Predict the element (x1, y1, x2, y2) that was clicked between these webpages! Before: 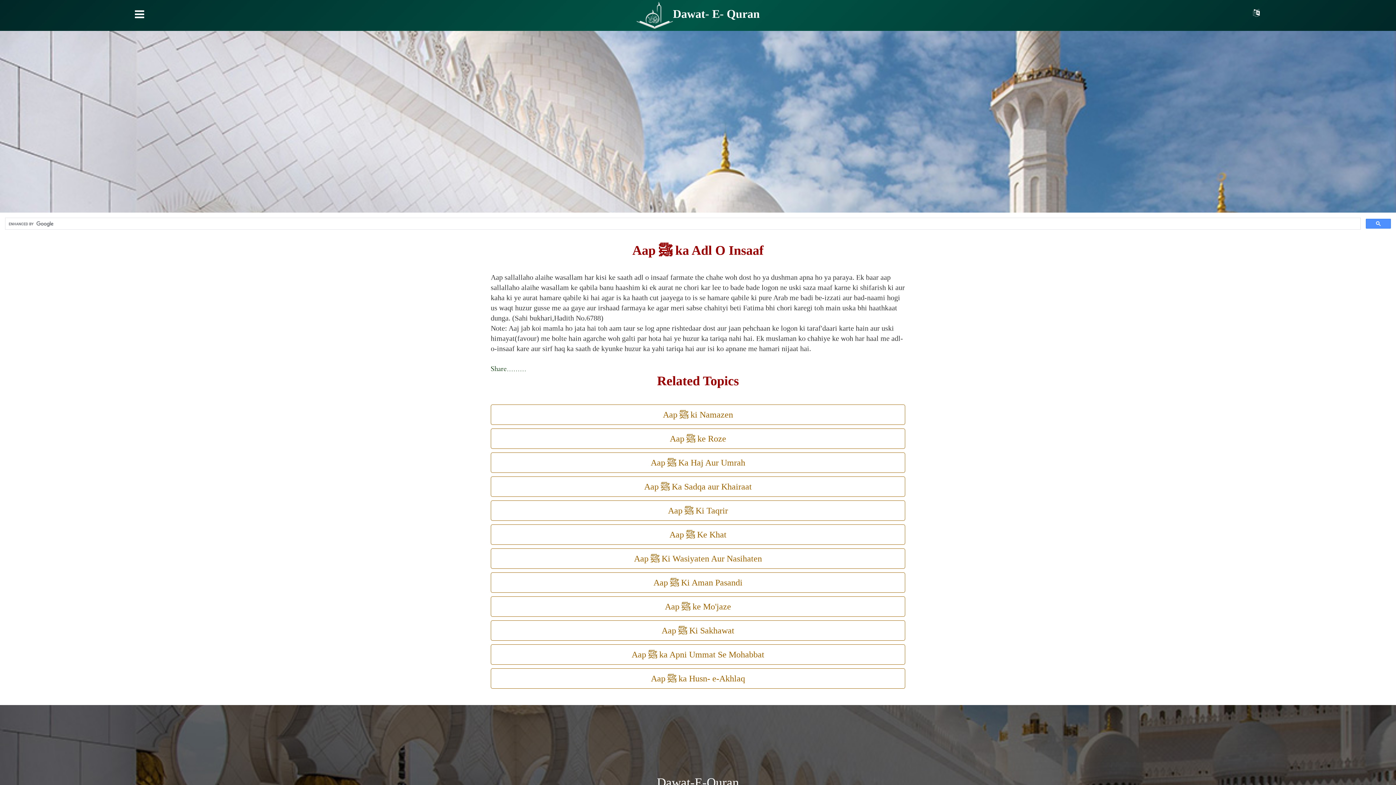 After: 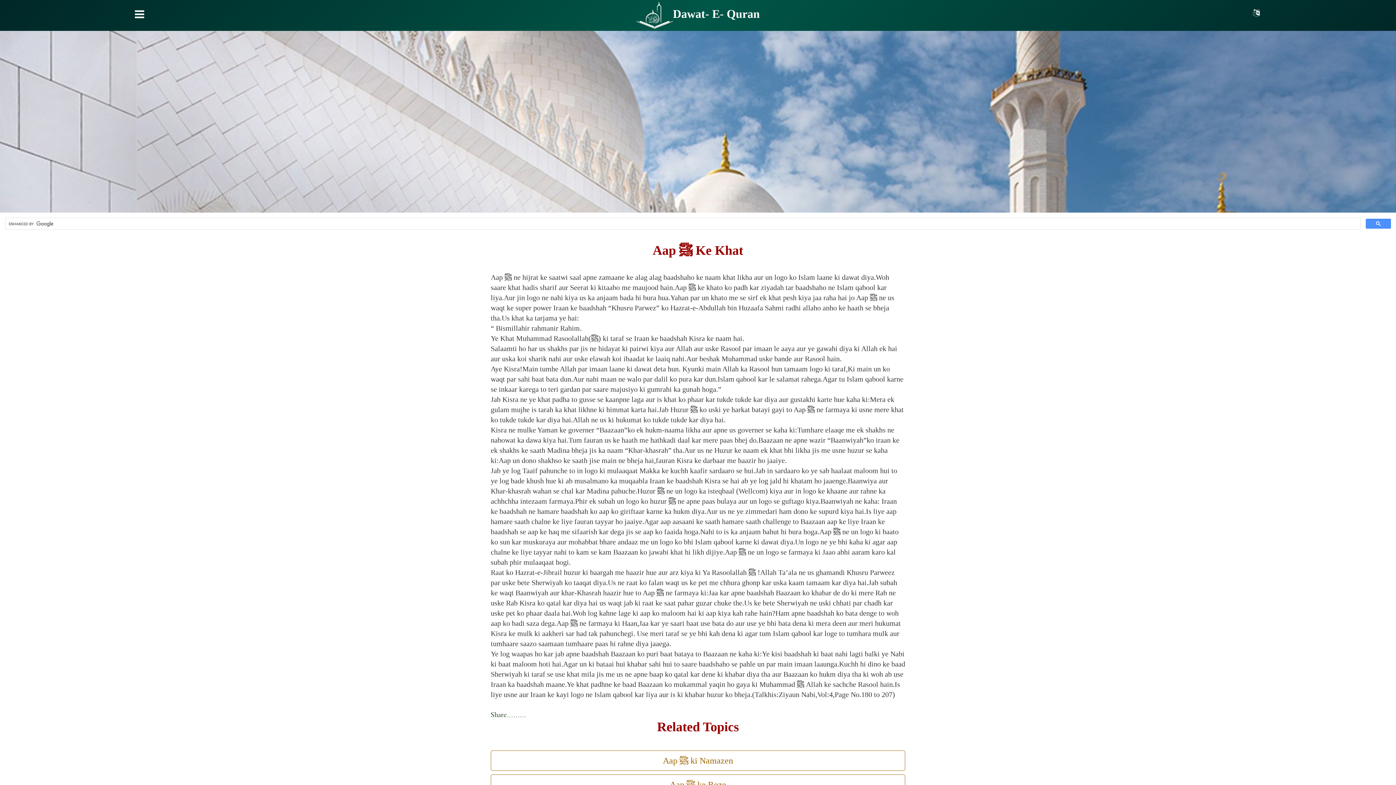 Action: label: Aap ﷺ Ke Khat bbox: (490, 524, 905, 545)